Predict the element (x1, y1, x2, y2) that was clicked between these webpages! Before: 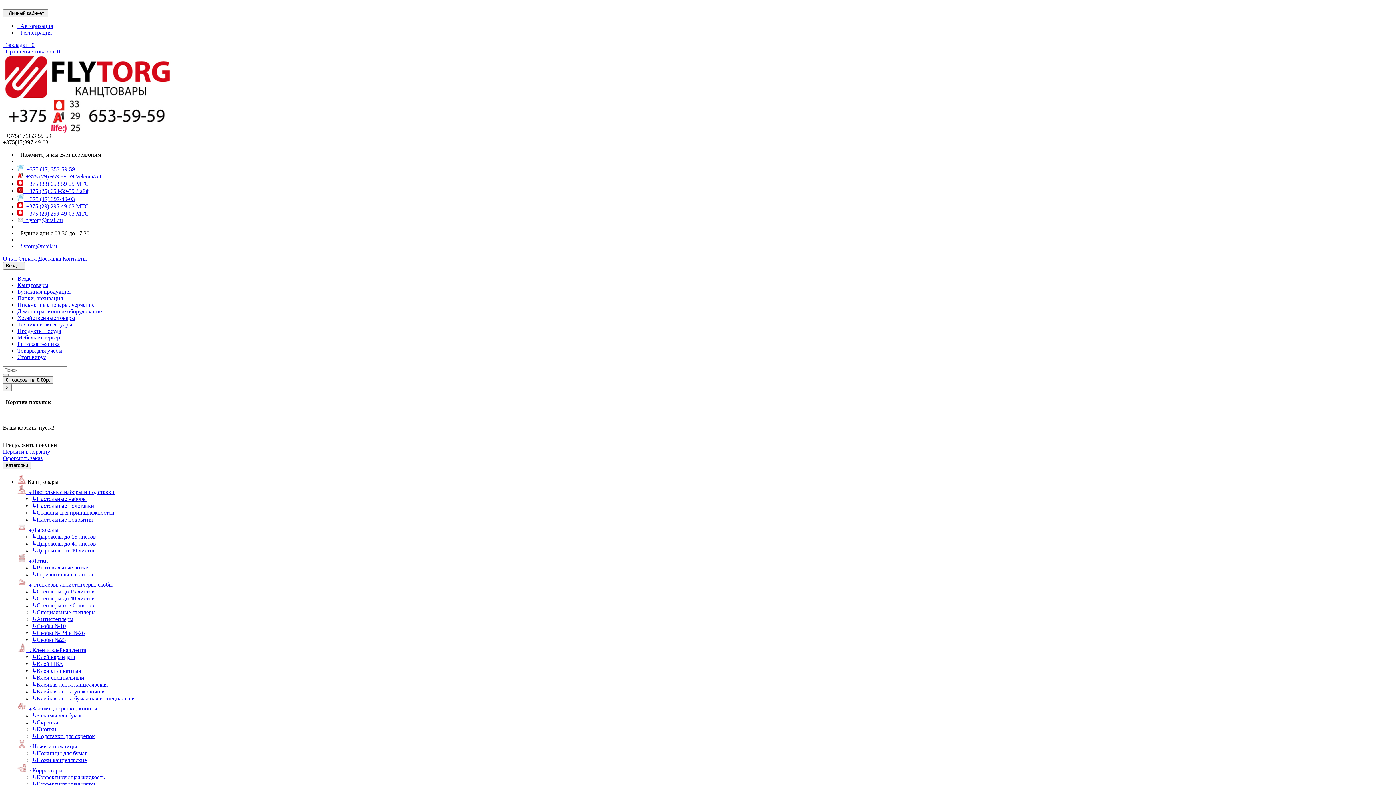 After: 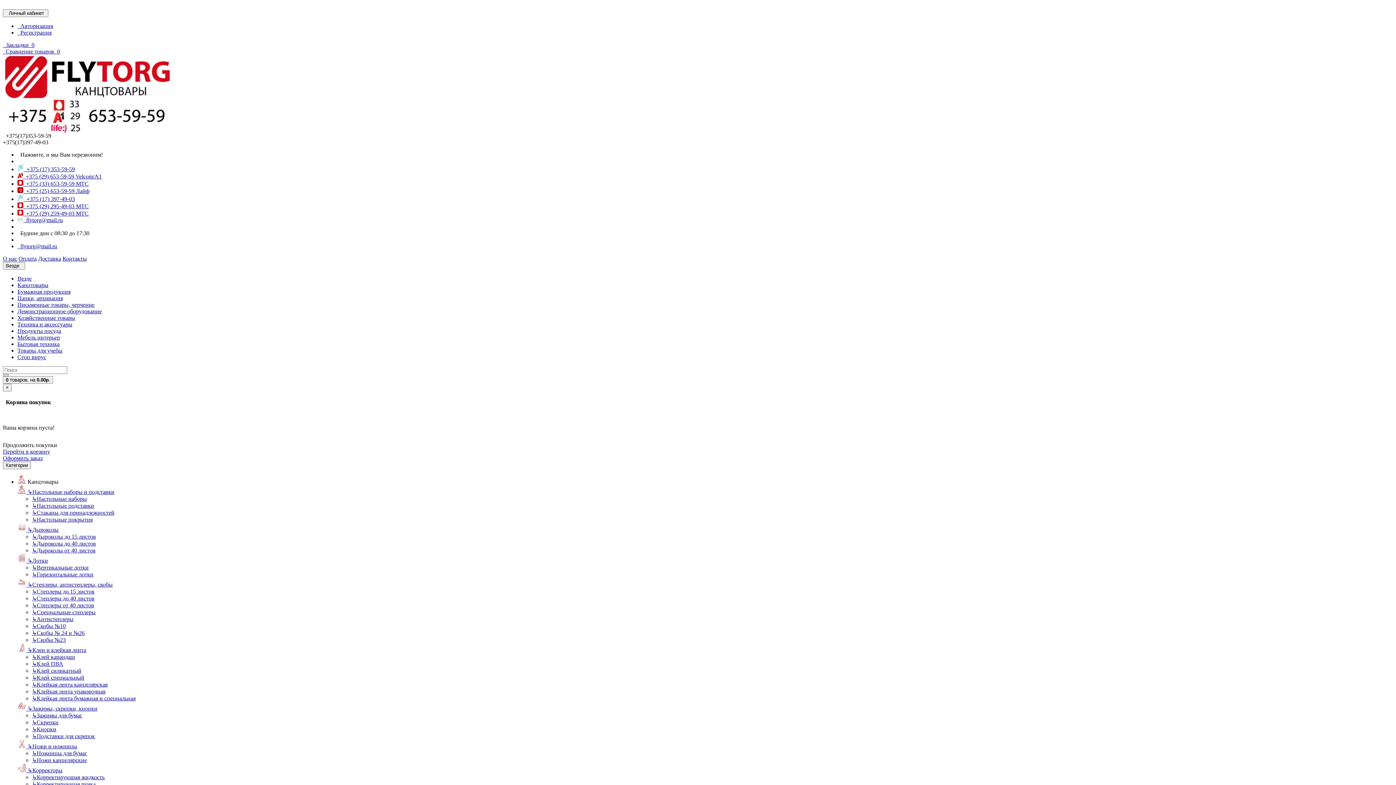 Action: bbox: (17, 151, 102, 157) label:   Нажмите, и мы Вам перезвоним!